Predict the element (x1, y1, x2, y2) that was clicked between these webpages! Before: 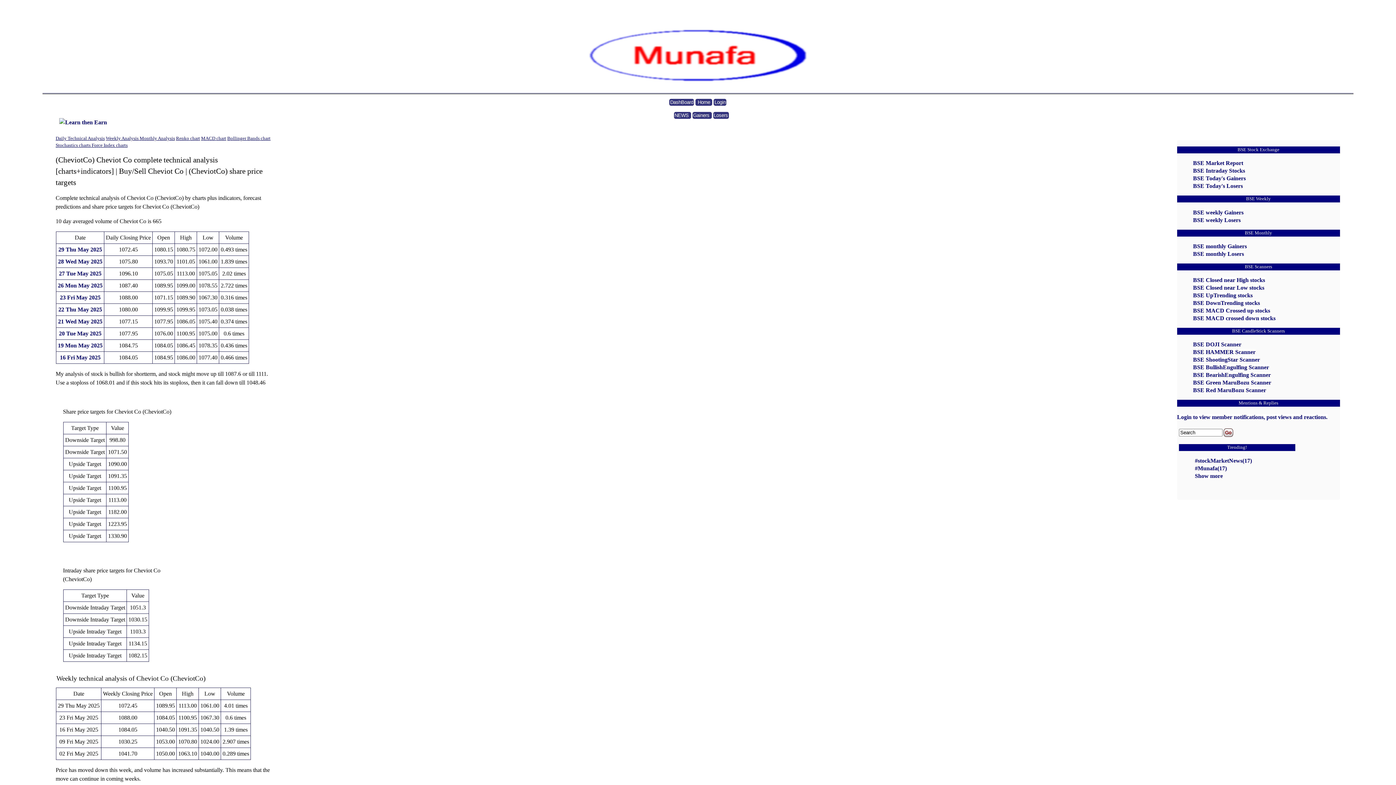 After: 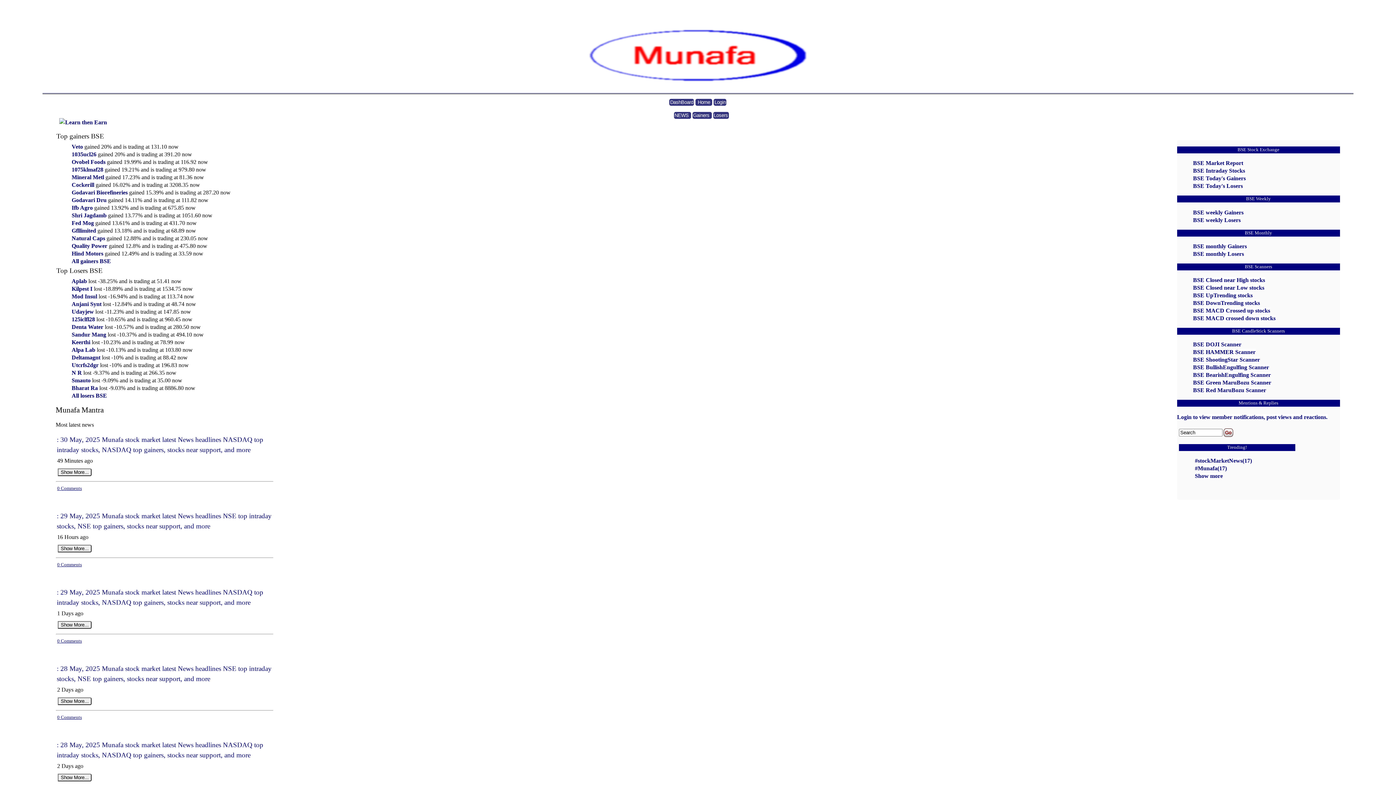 Action: label: BSE Market Report bbox: (1193, 160, 1243, 166)